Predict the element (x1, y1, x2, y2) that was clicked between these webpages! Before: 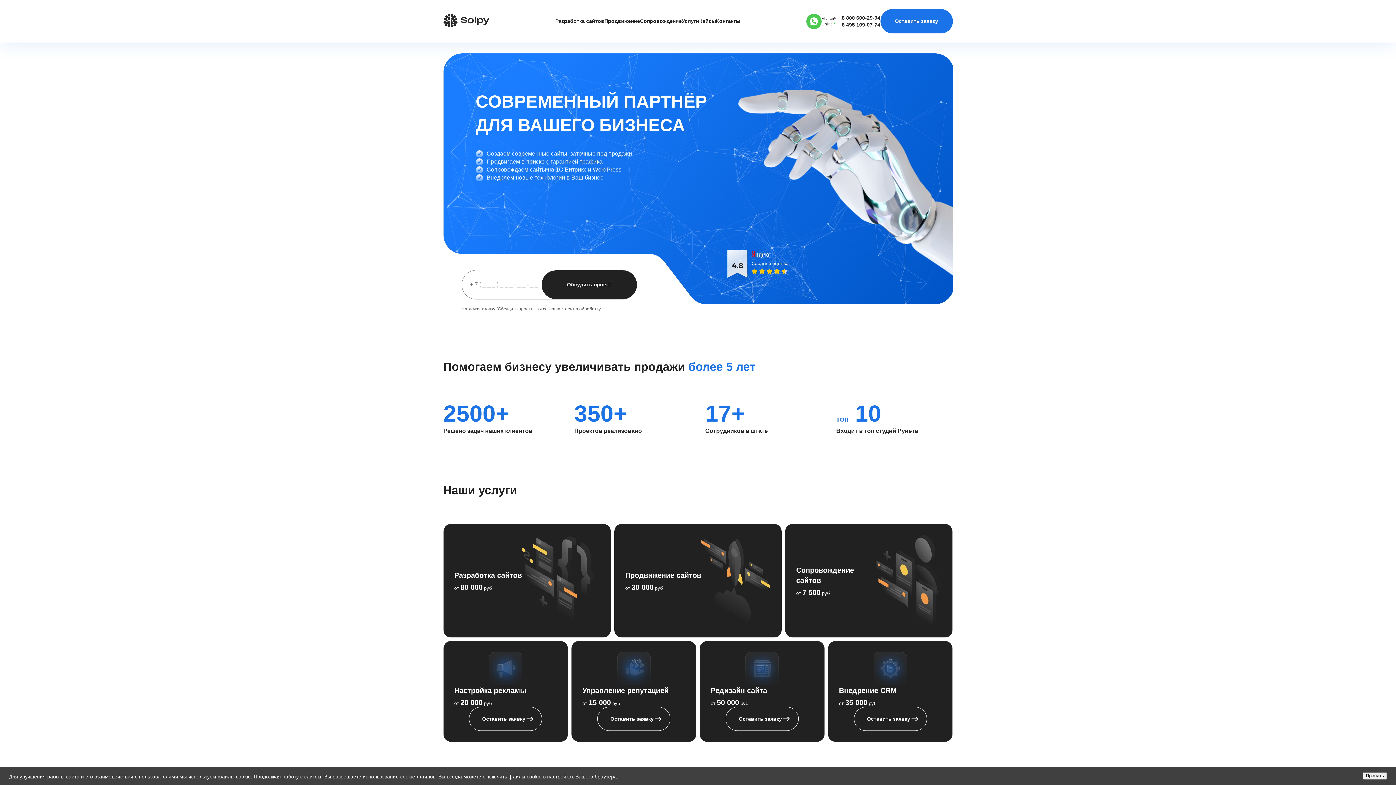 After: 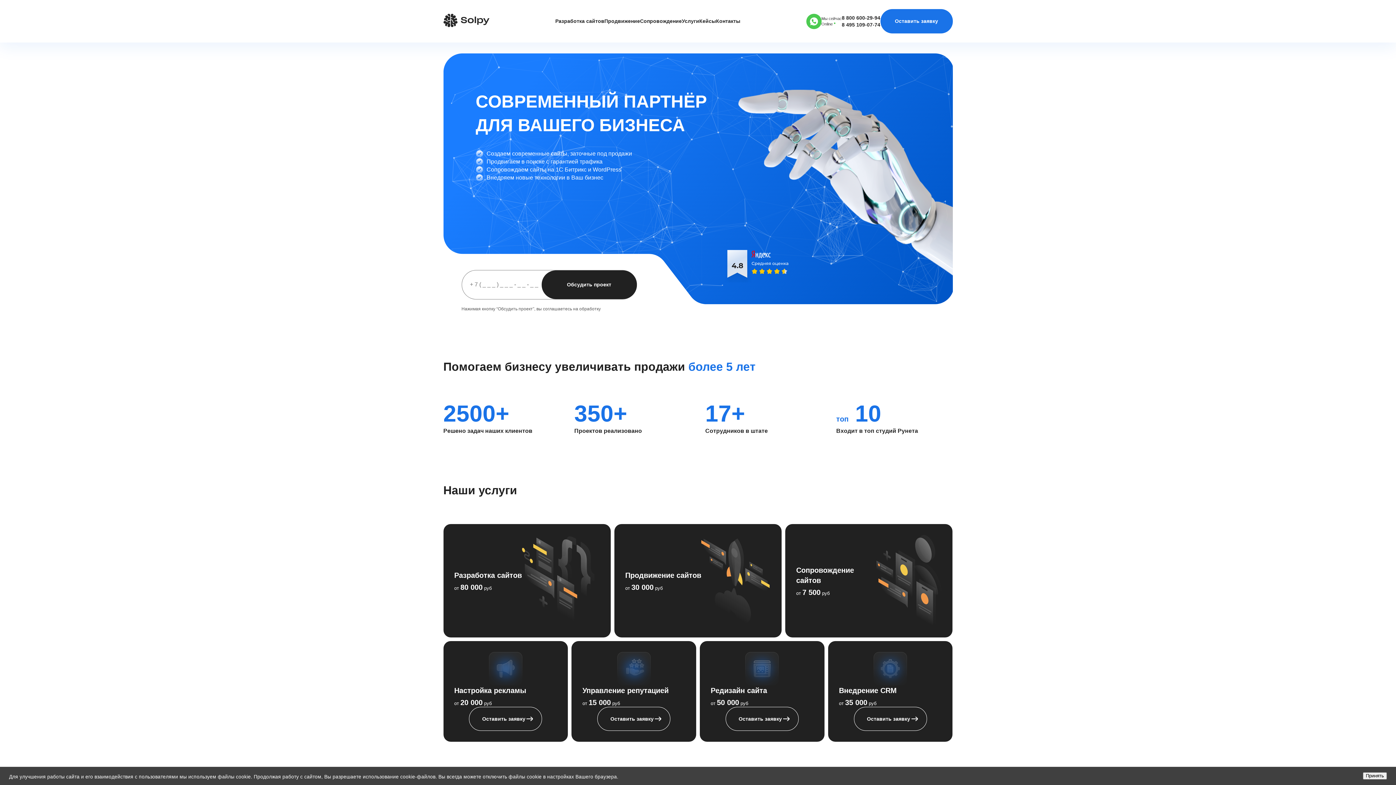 Action: bbox: (602, 306, 648, 311) label: персональных данных